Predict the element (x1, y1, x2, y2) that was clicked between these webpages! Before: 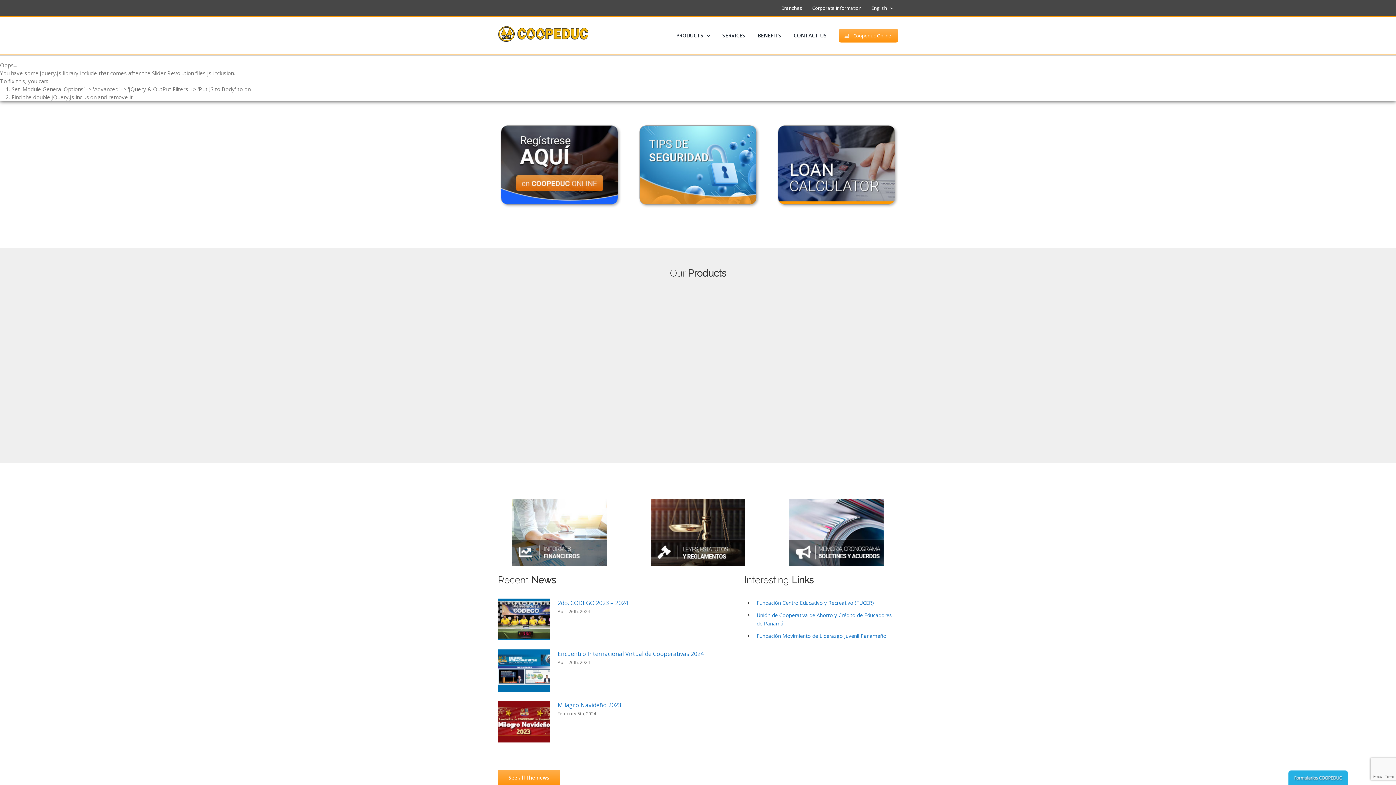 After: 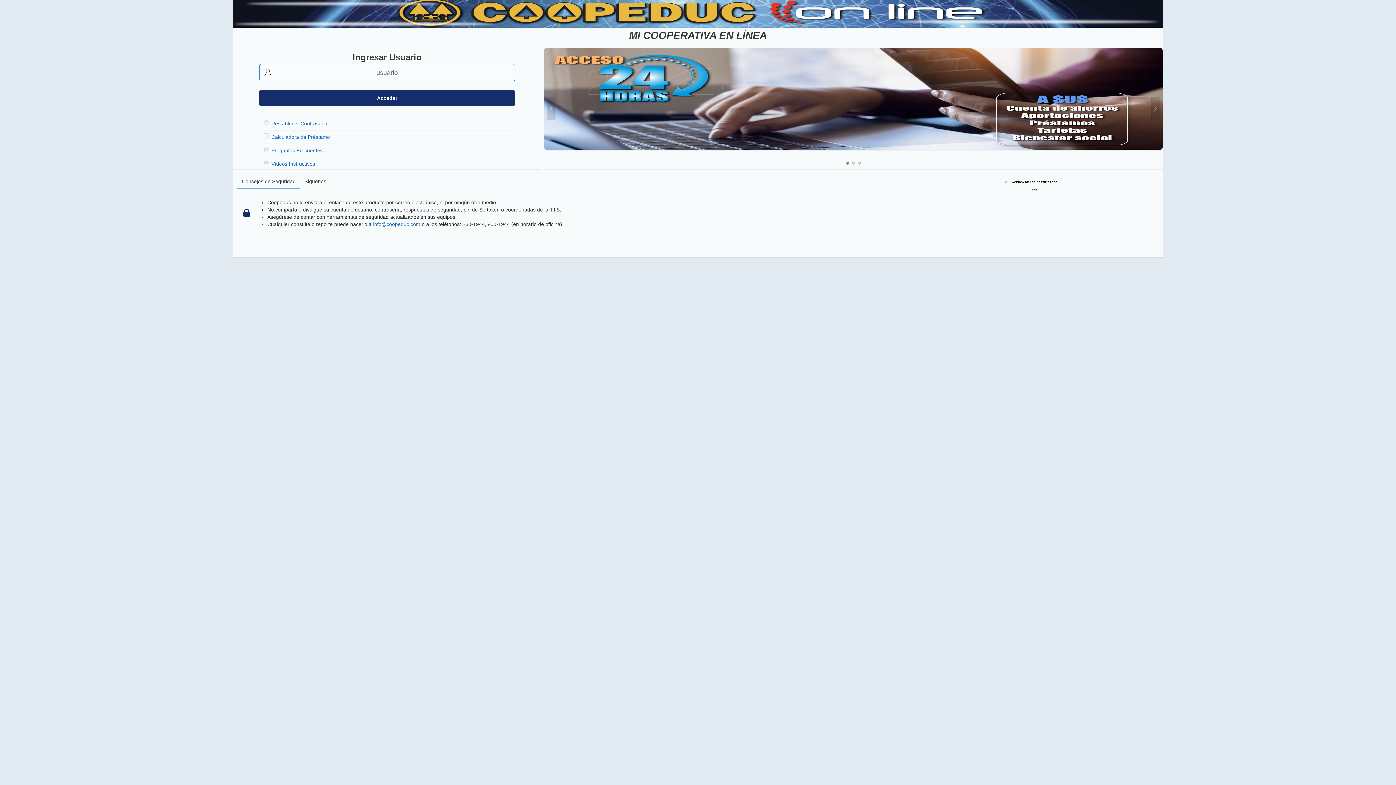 Action: label: Coopeduc Online bbox: (839, 16, 898, 54)